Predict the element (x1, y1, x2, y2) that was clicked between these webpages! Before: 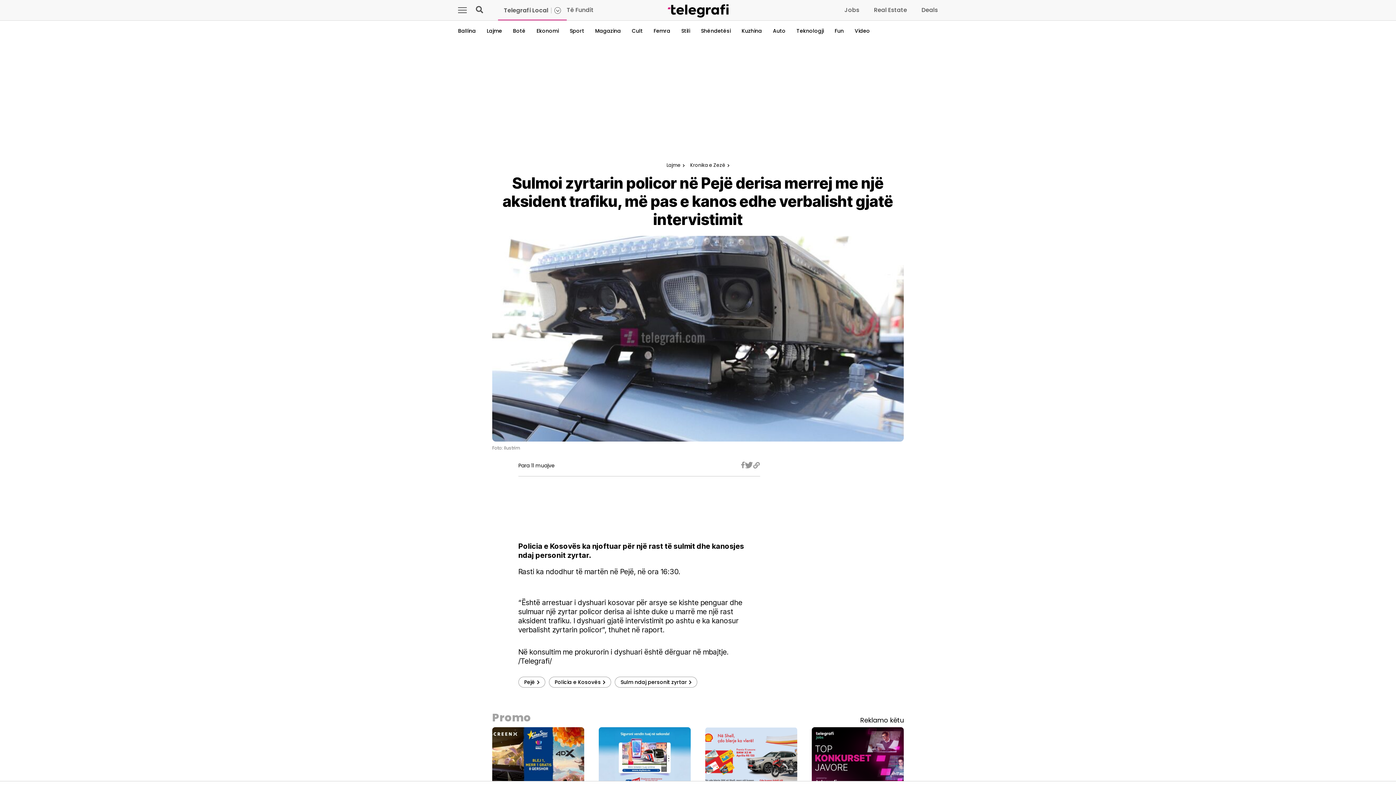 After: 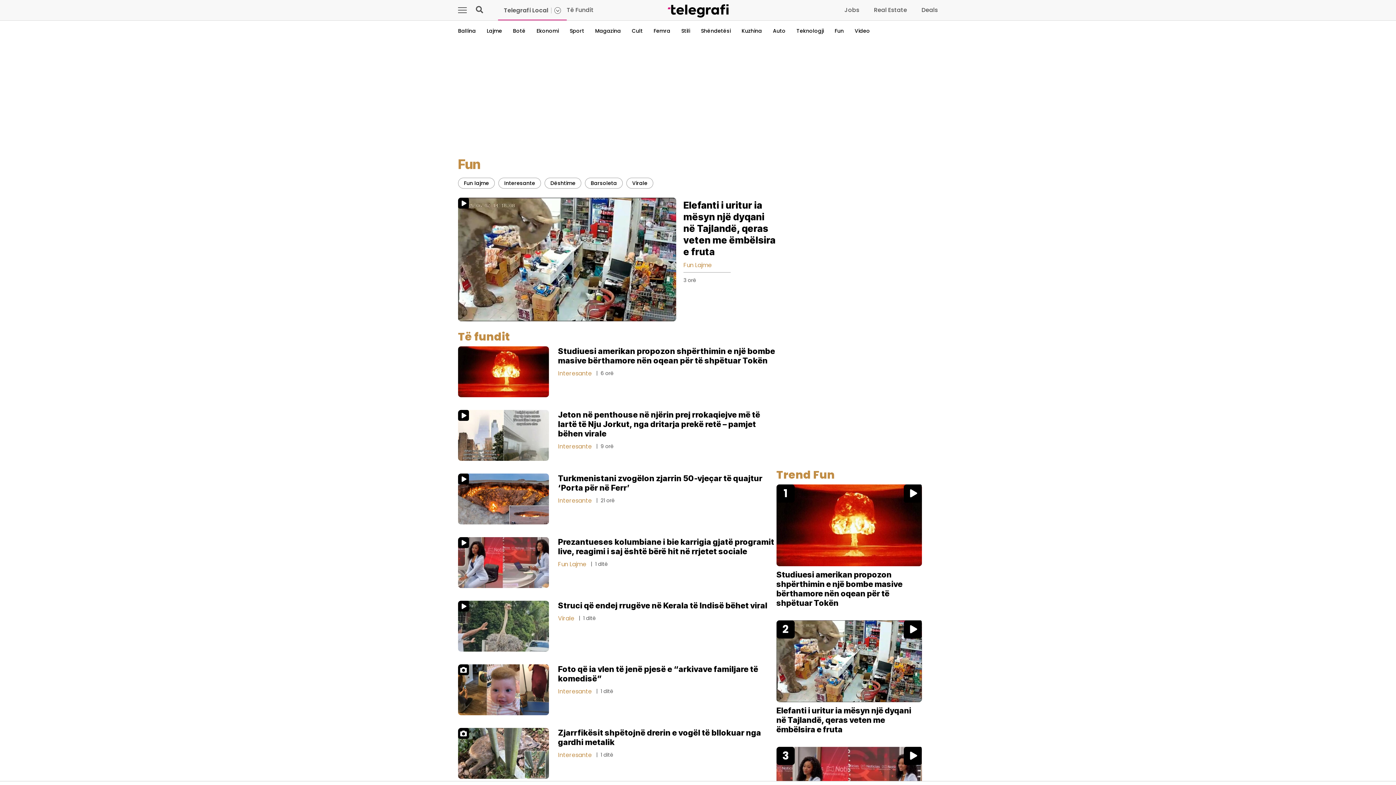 Action: label: Fun bbox: (834, 27, 844, 34)